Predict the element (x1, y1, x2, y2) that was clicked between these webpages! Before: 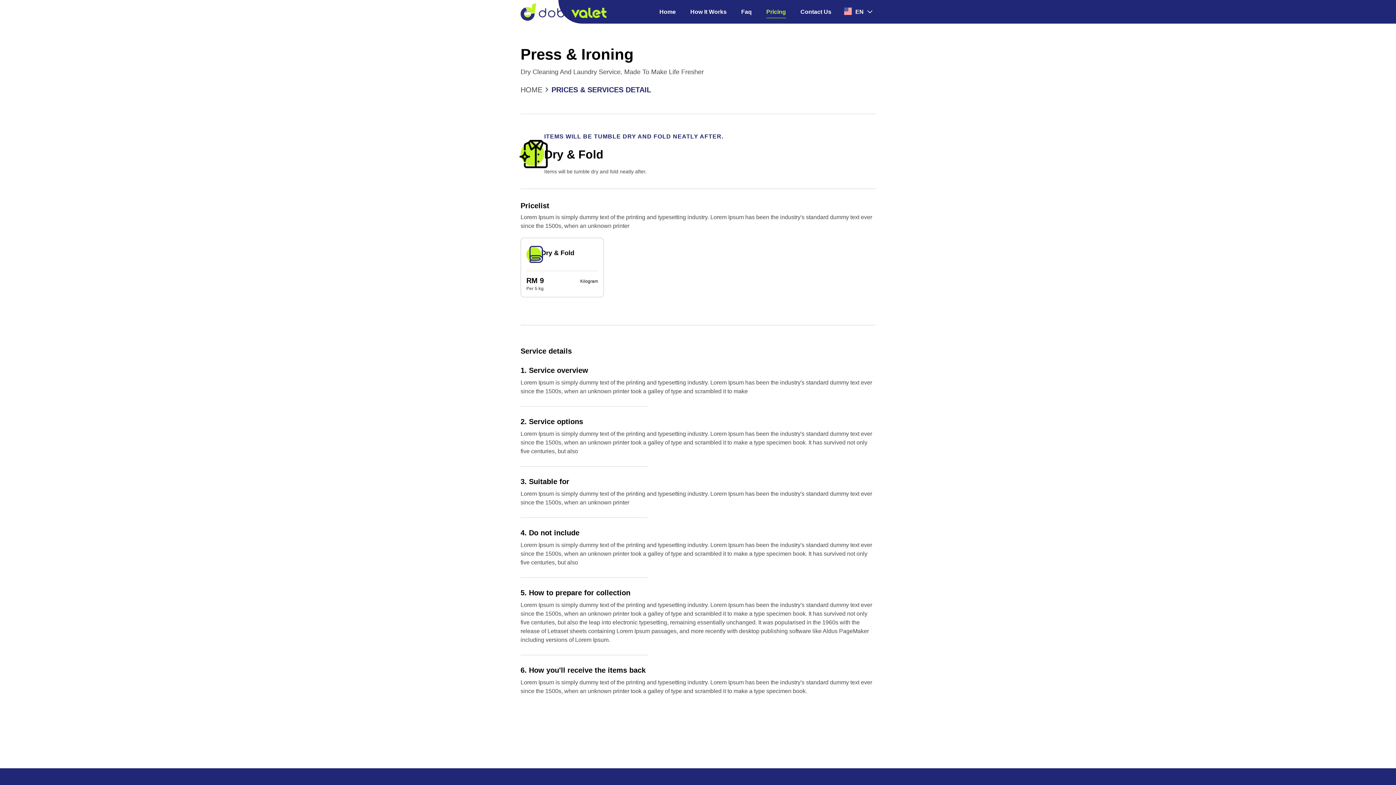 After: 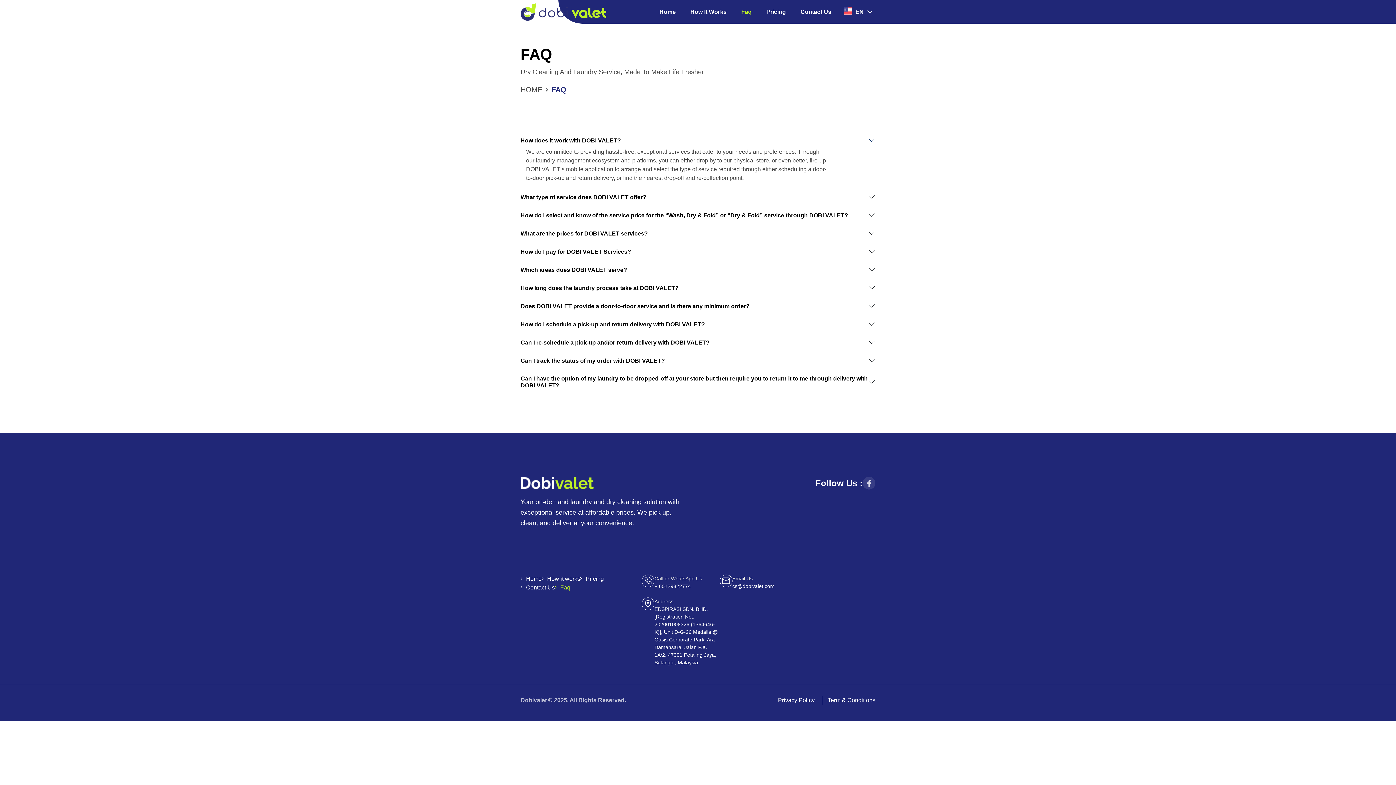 Action: label: Faq bbox: (741, 7, 751, 16)